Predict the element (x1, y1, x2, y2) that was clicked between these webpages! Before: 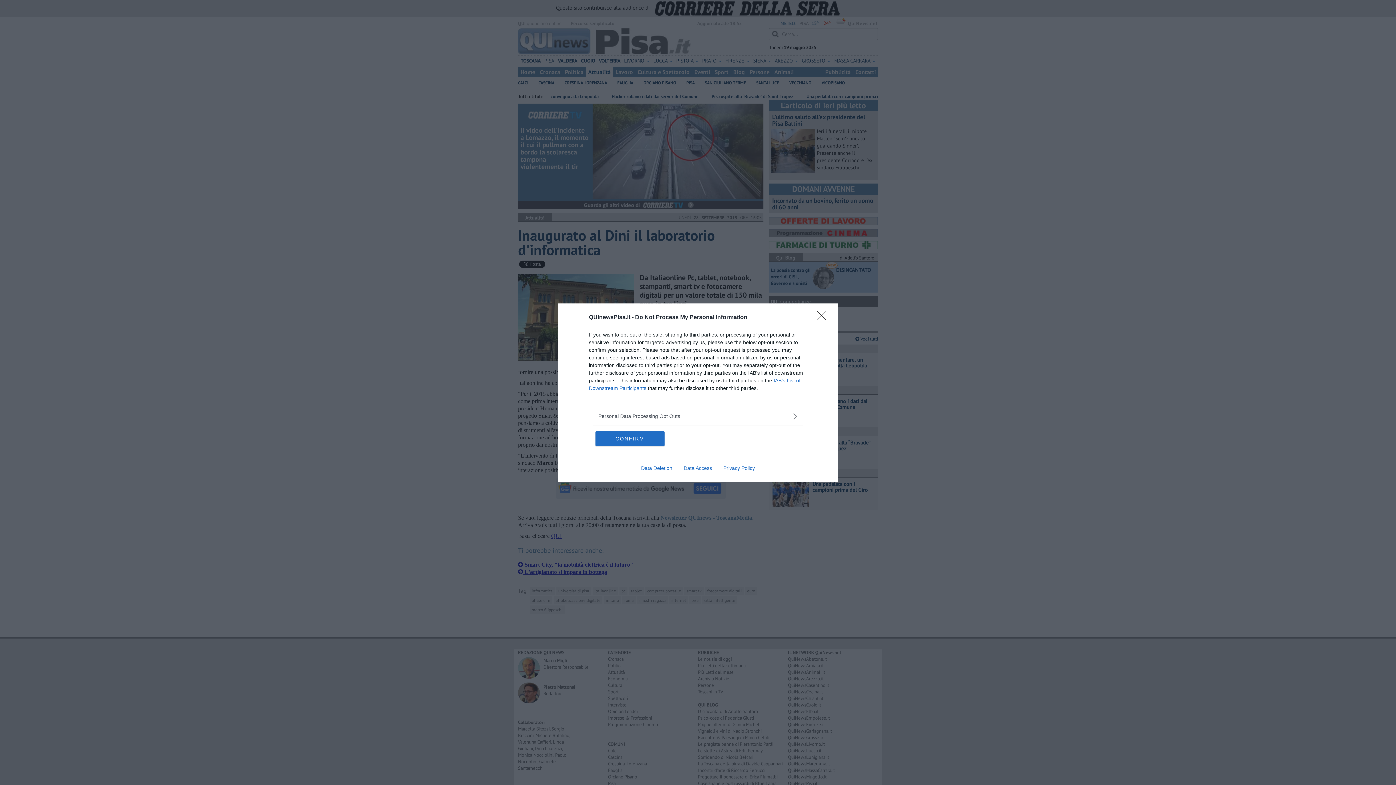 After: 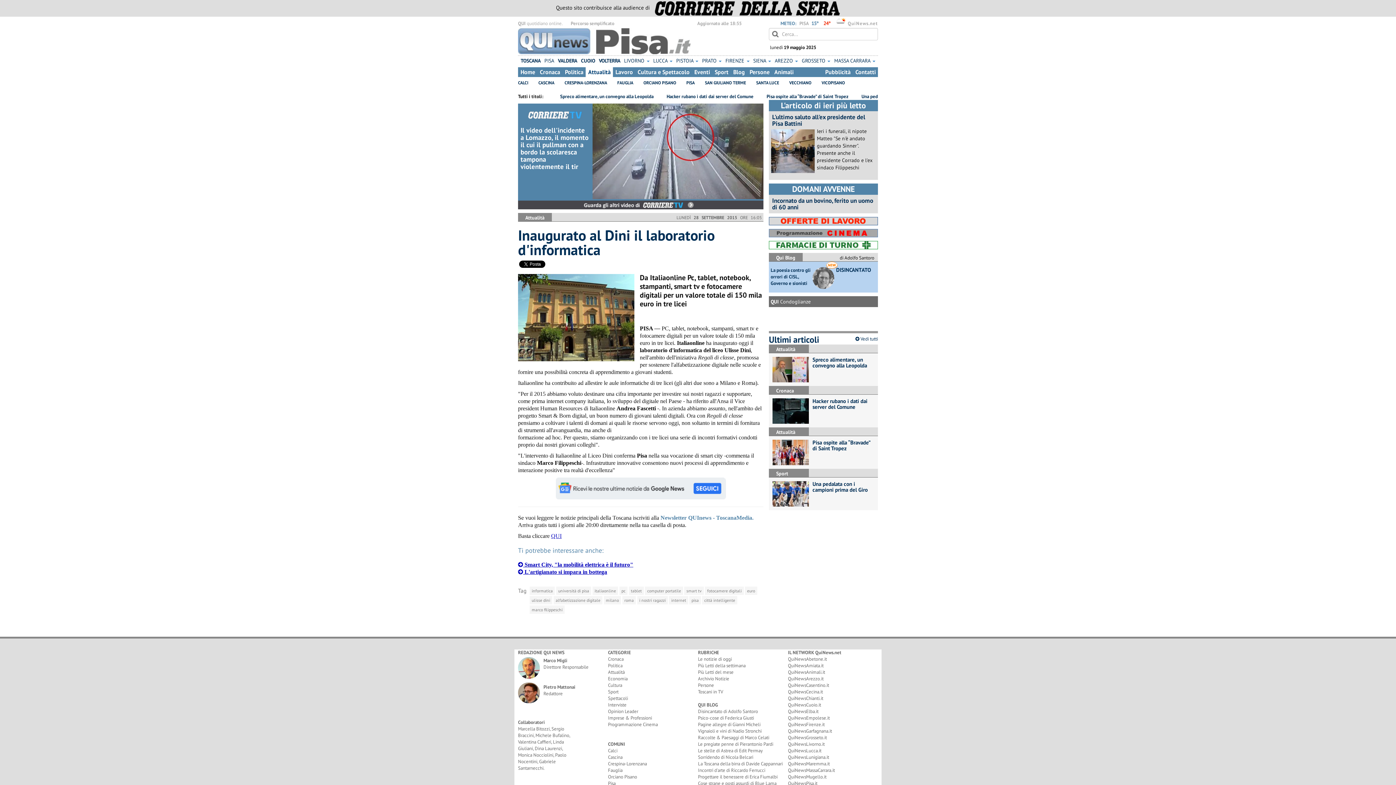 Action: label: Close bbox: (817, 310, 830, 324)